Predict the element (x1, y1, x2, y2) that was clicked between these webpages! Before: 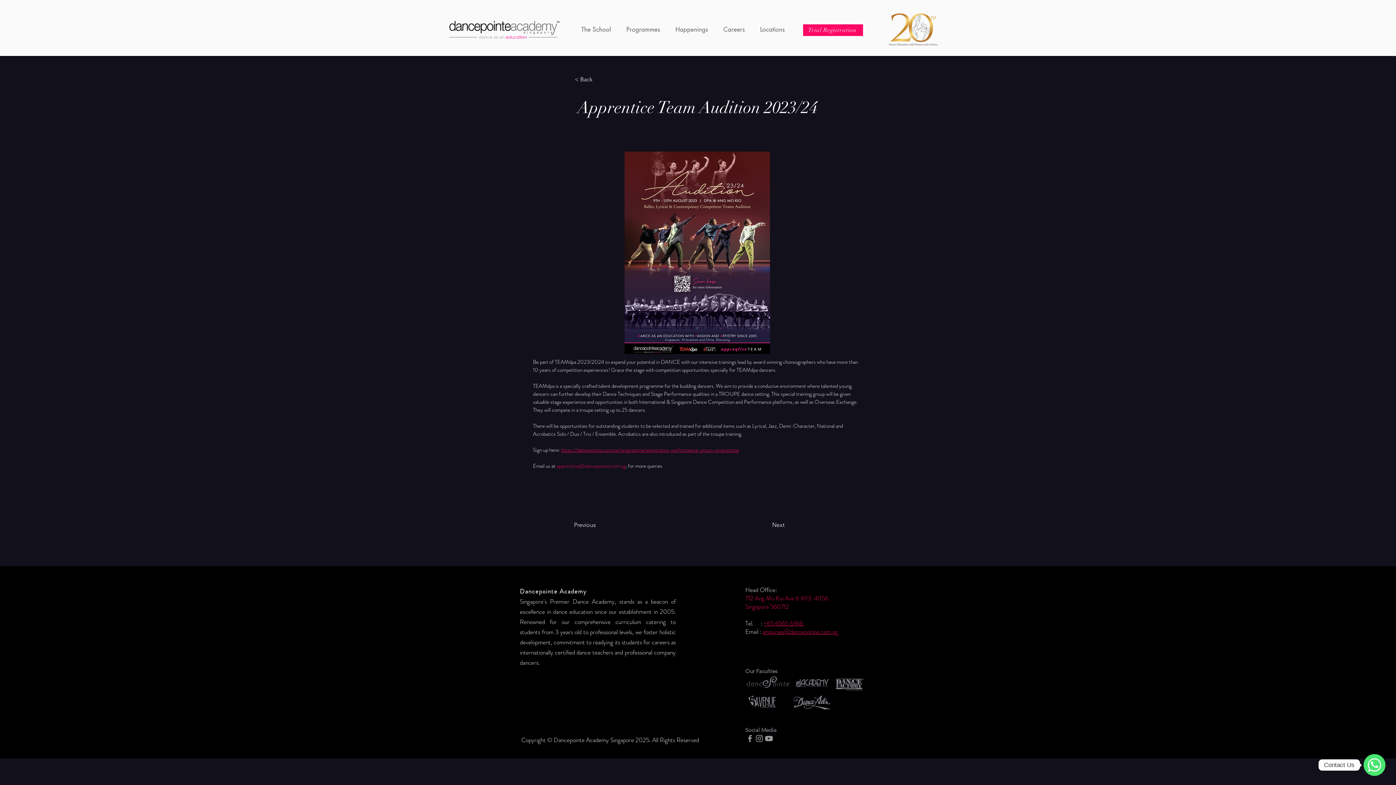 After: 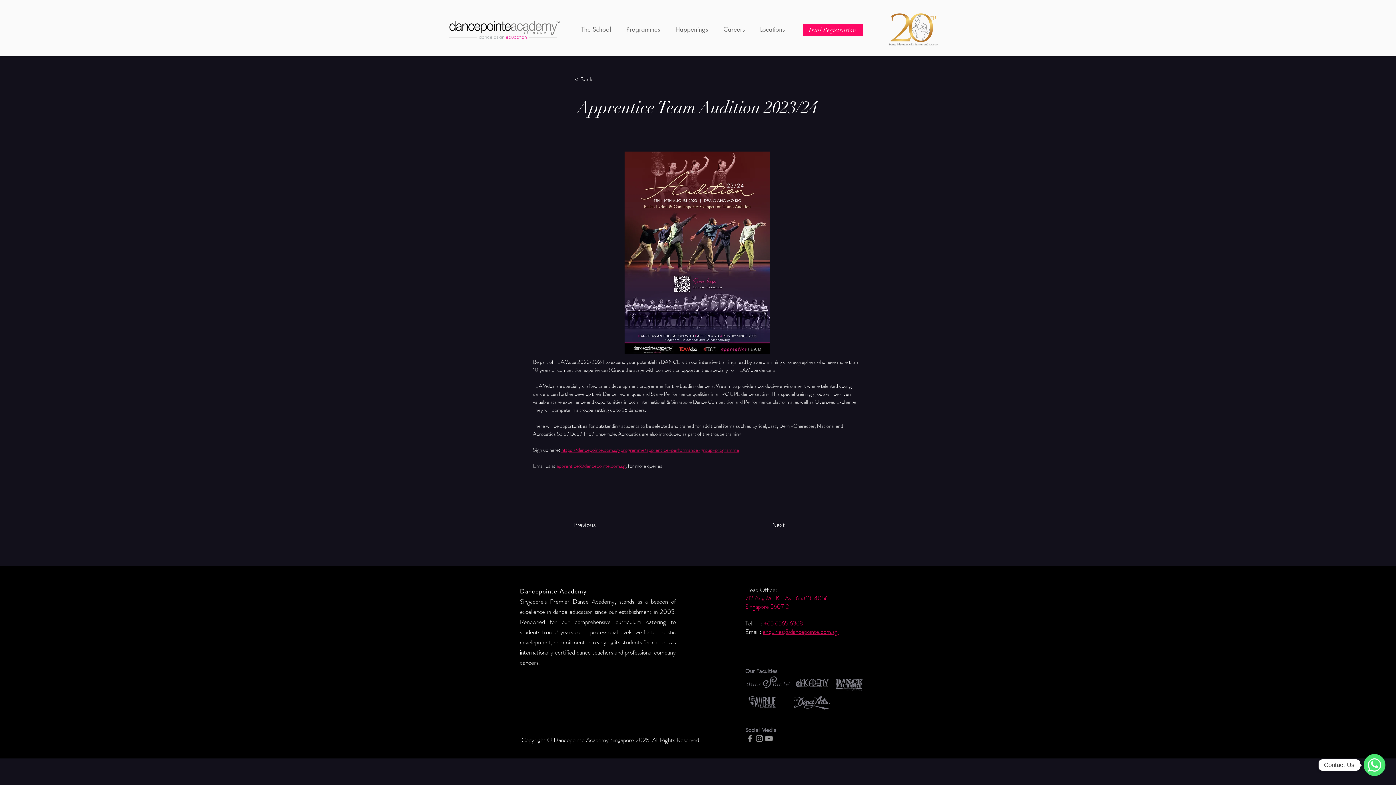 Action: bbox: (762, 627, 839, 636) label: enquiries@dancepointe.com.sg 